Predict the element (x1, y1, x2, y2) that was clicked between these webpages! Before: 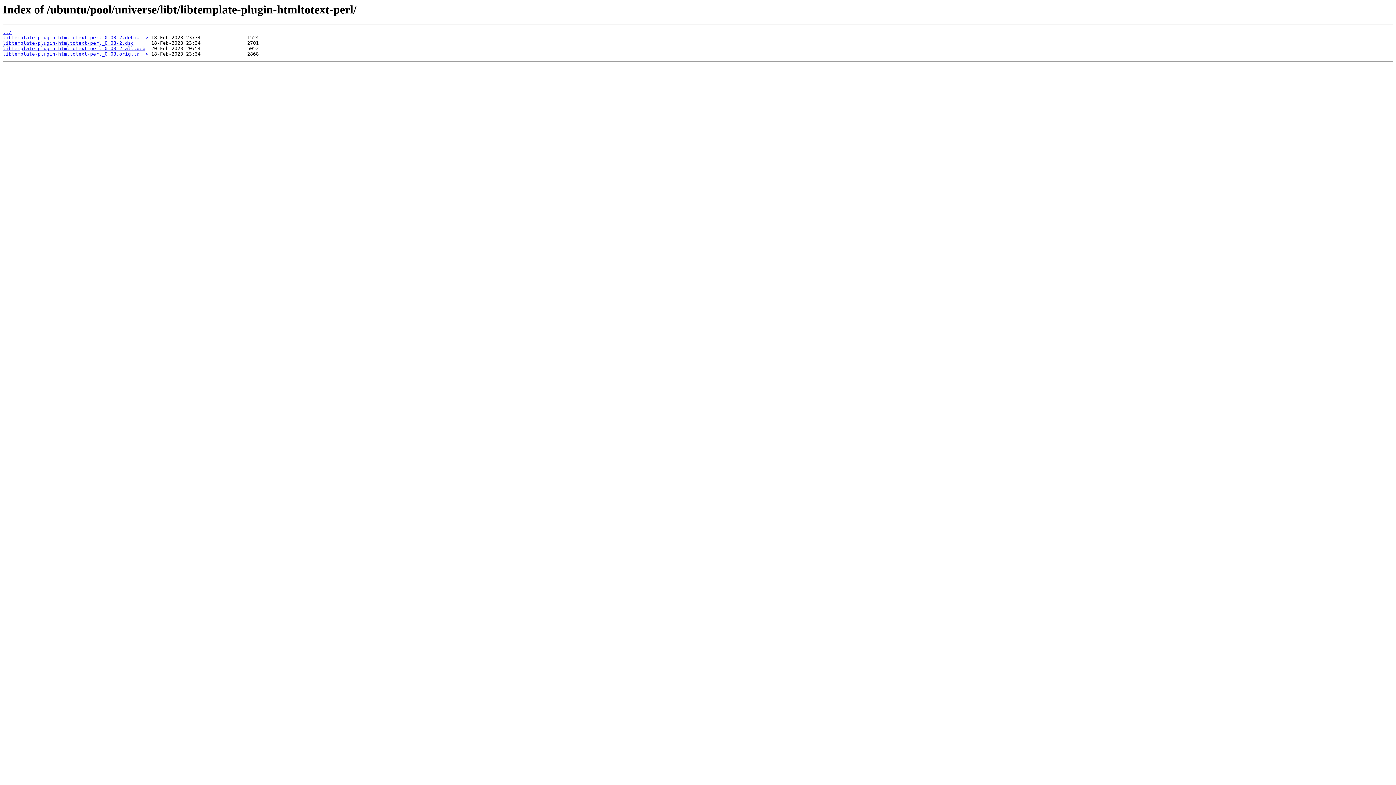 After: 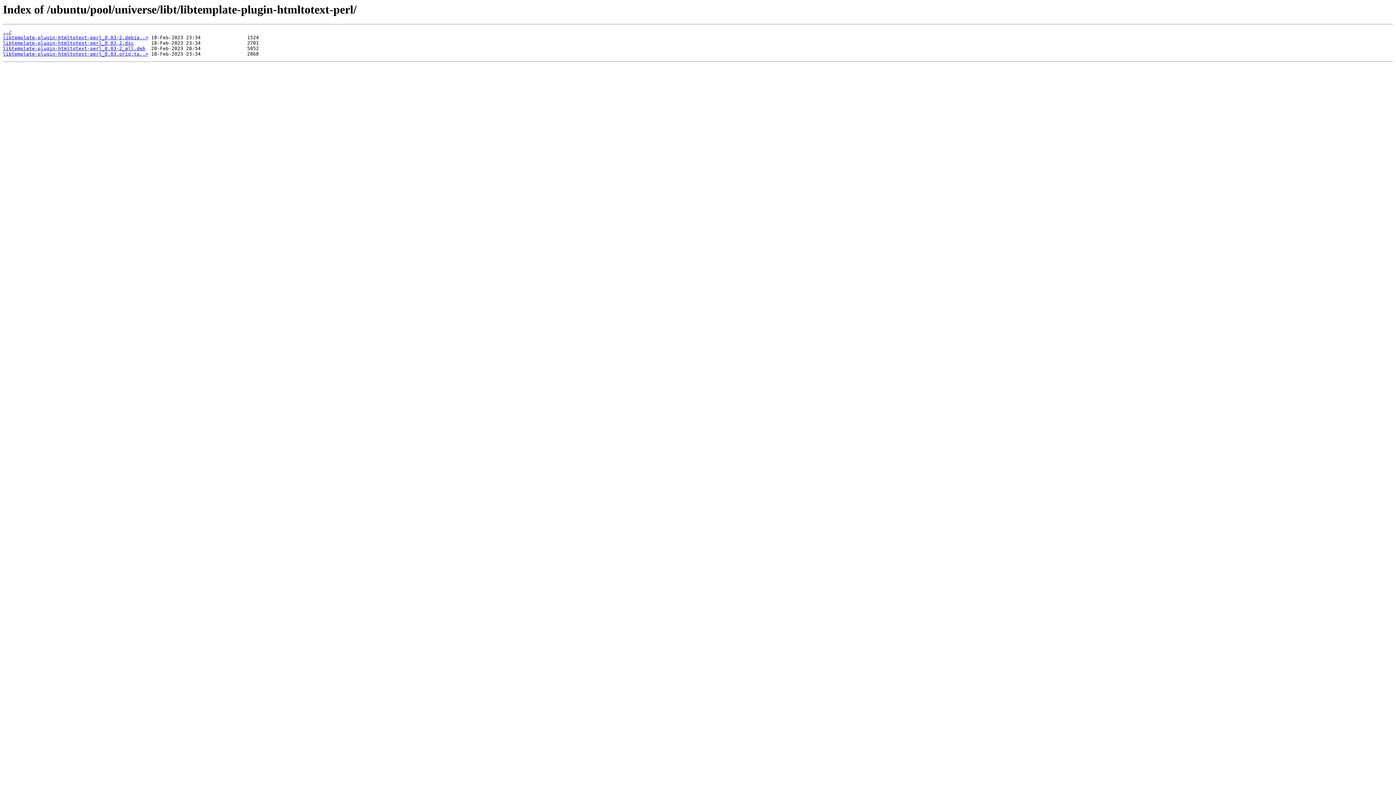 Action: label: libtemplate-plugin-htmltotext-perl_0.03-2.debia..> bbox: (2, 35, 148, 40)